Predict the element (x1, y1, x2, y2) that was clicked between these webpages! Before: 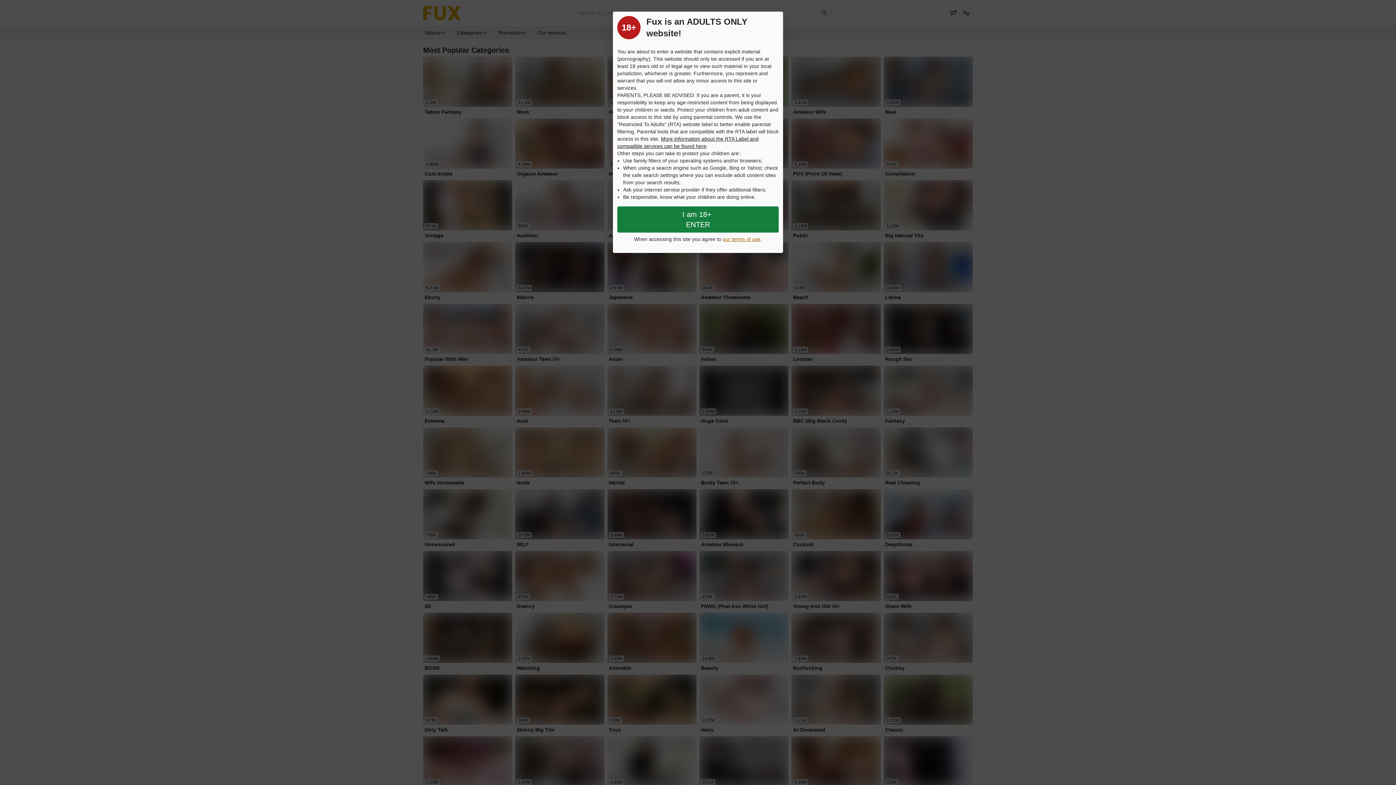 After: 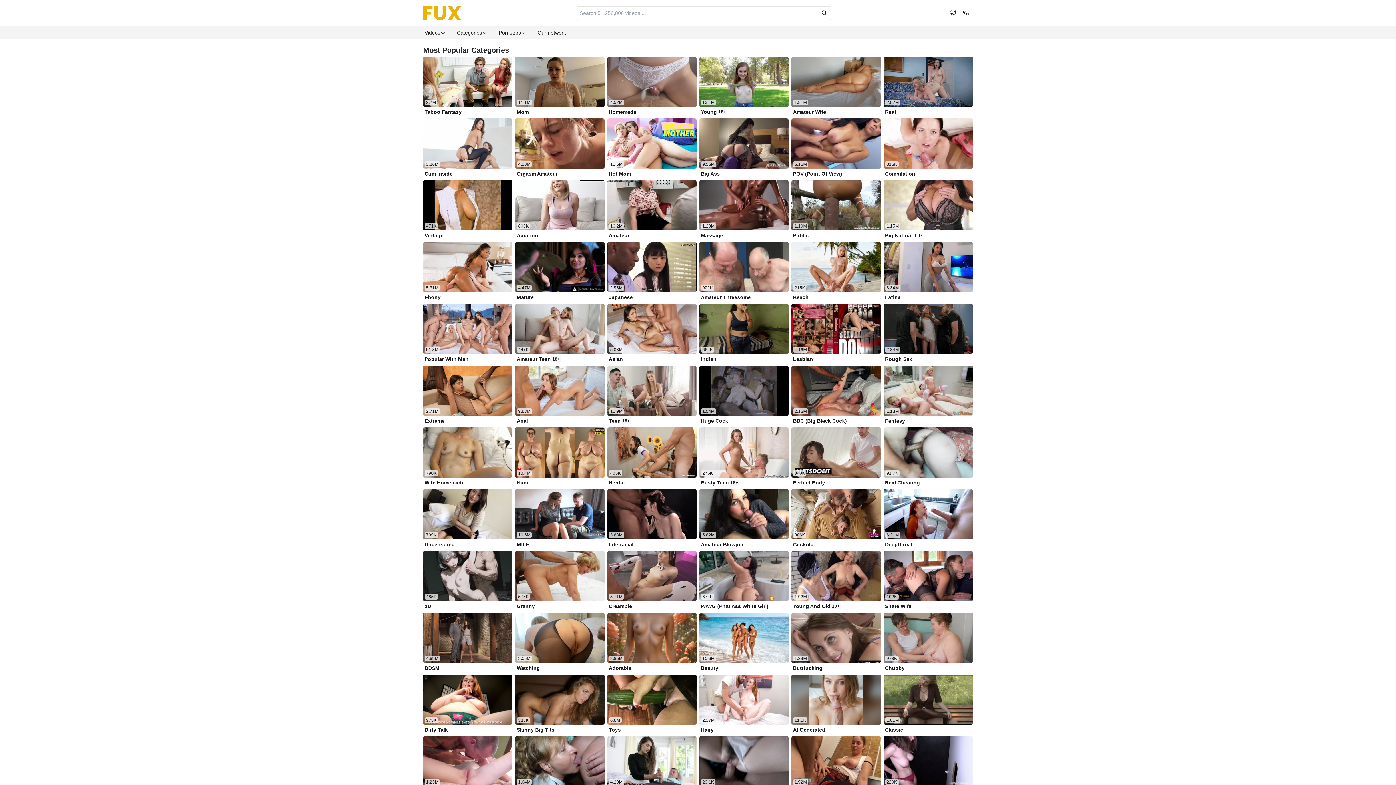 Action: bbox: (617, 206, 778, 232) label: Close splashpage